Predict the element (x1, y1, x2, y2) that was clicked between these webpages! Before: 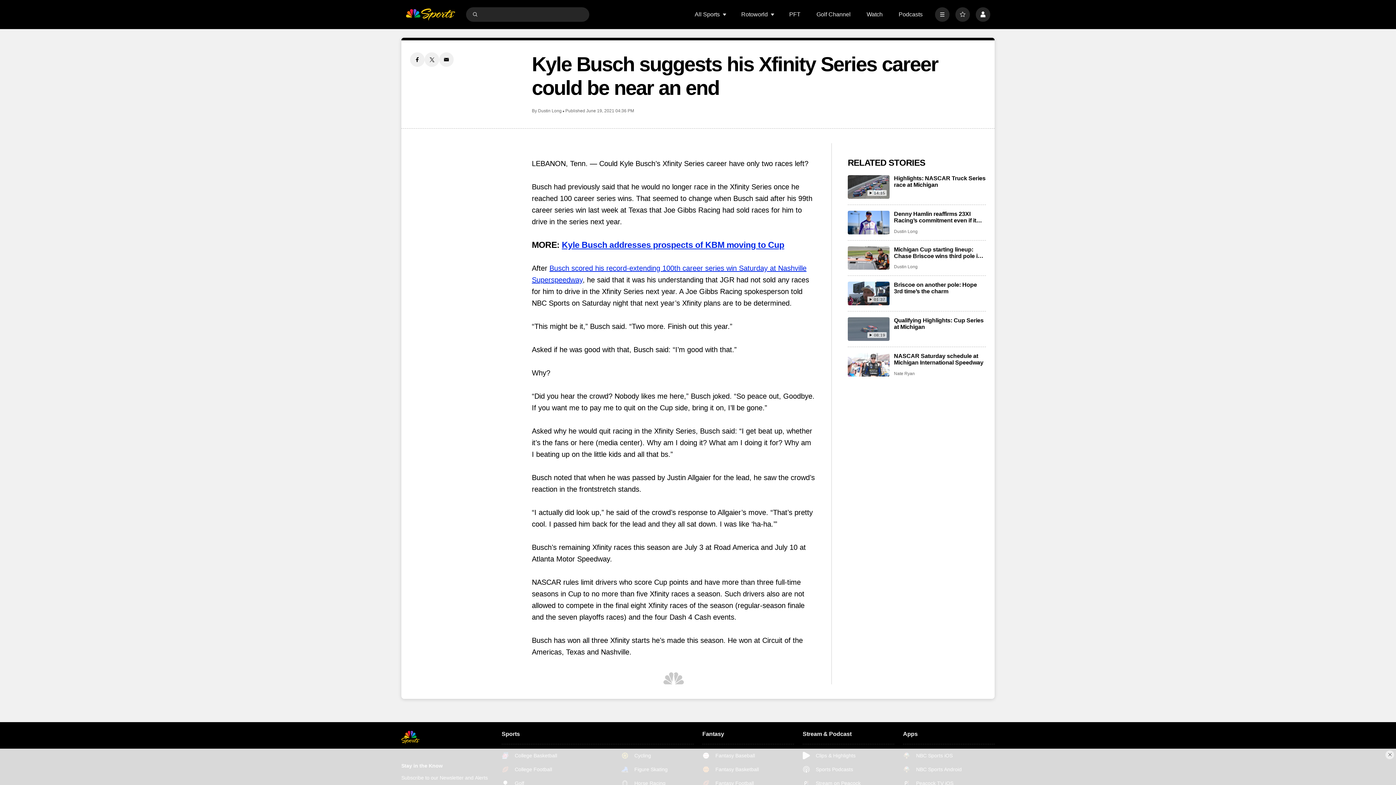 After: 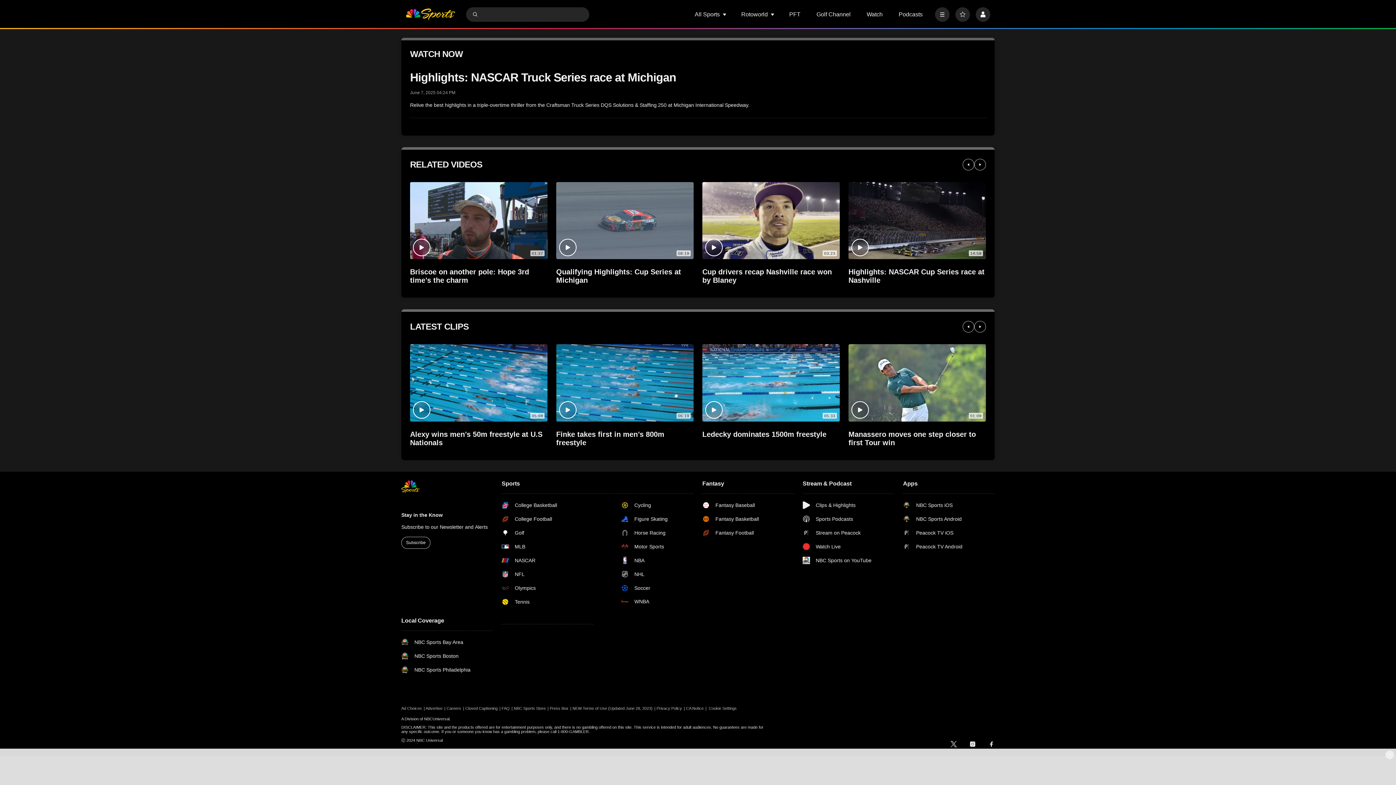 Action: label: Highlights: NASCAR Truck Series race at Michigan bbox: (894, 175, 986, 188)